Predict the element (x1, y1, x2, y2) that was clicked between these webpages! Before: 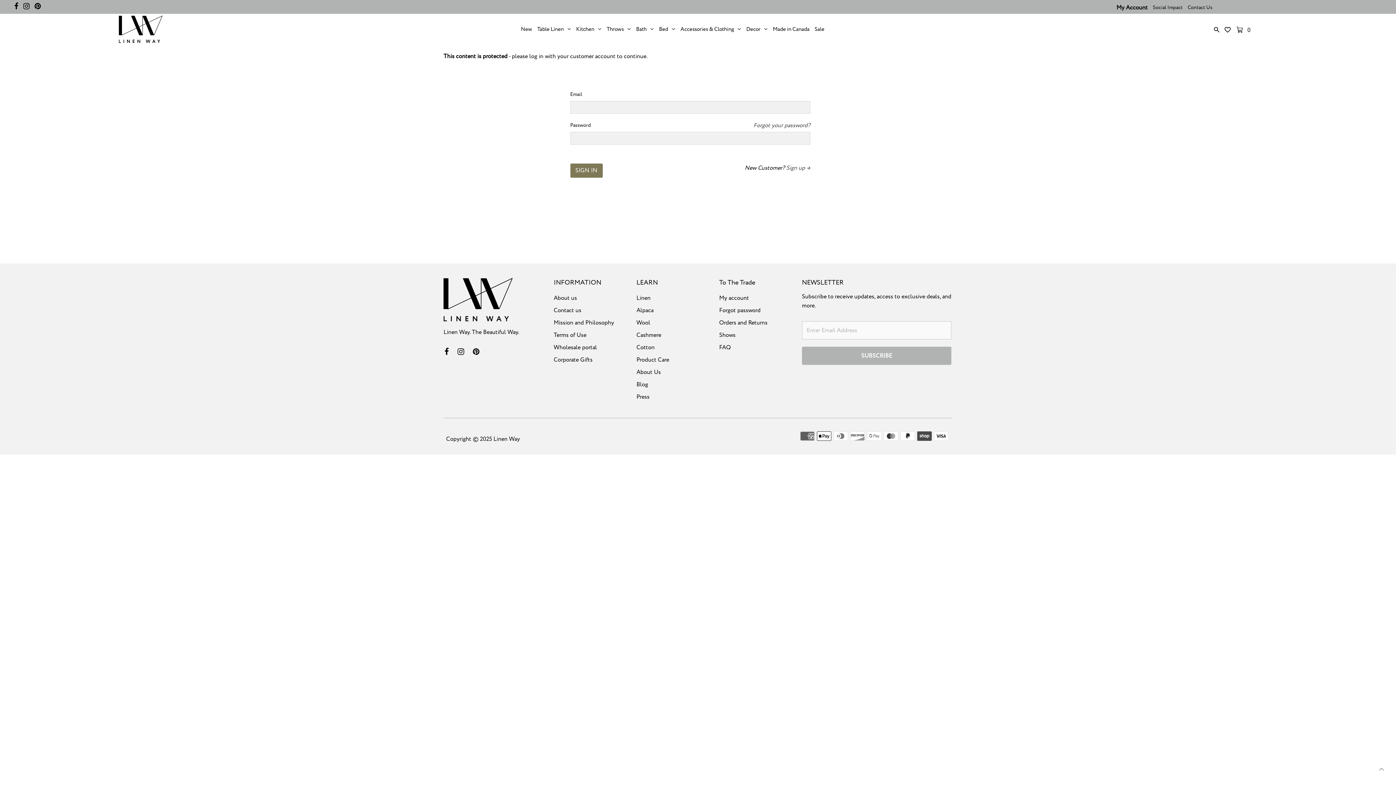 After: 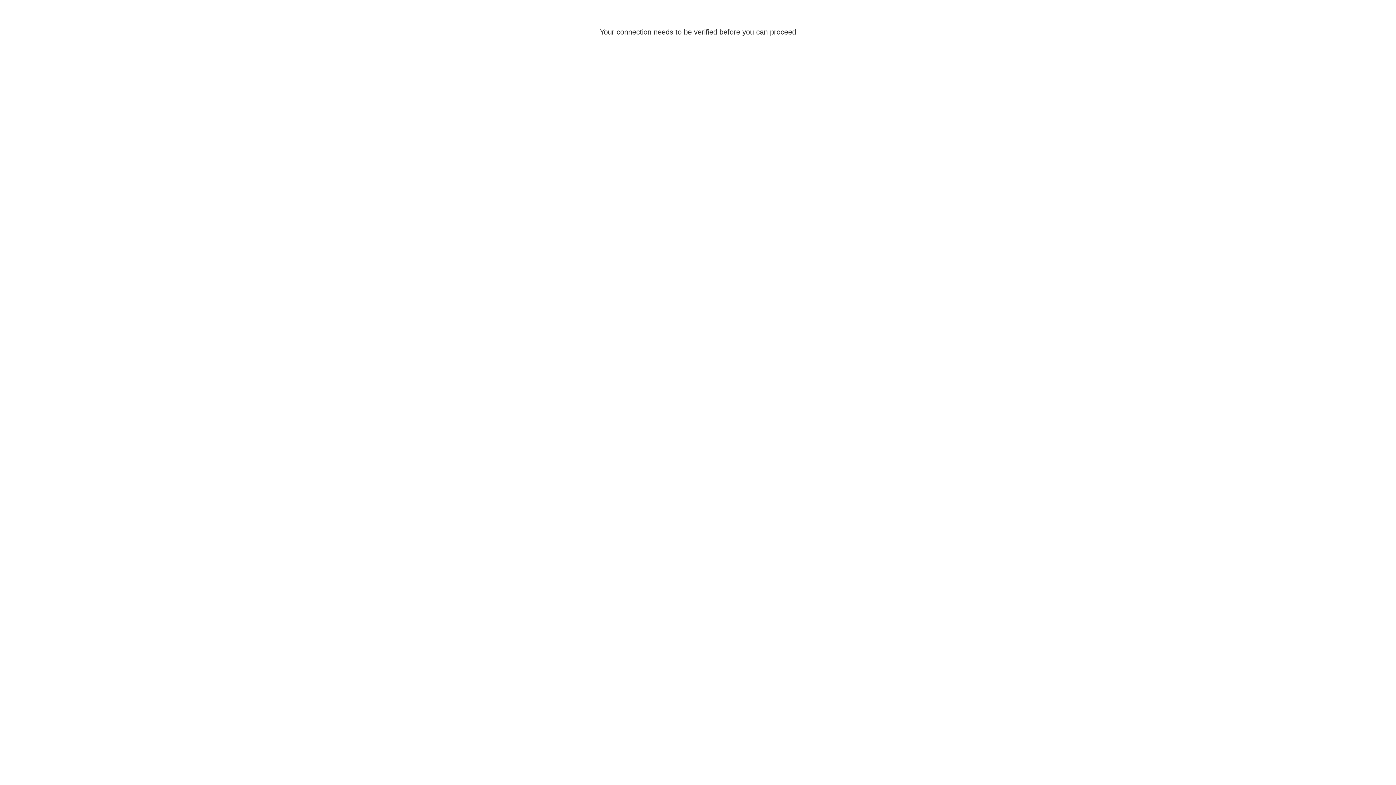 Action: label: Decor bbox: (744, 20, 769, 37)